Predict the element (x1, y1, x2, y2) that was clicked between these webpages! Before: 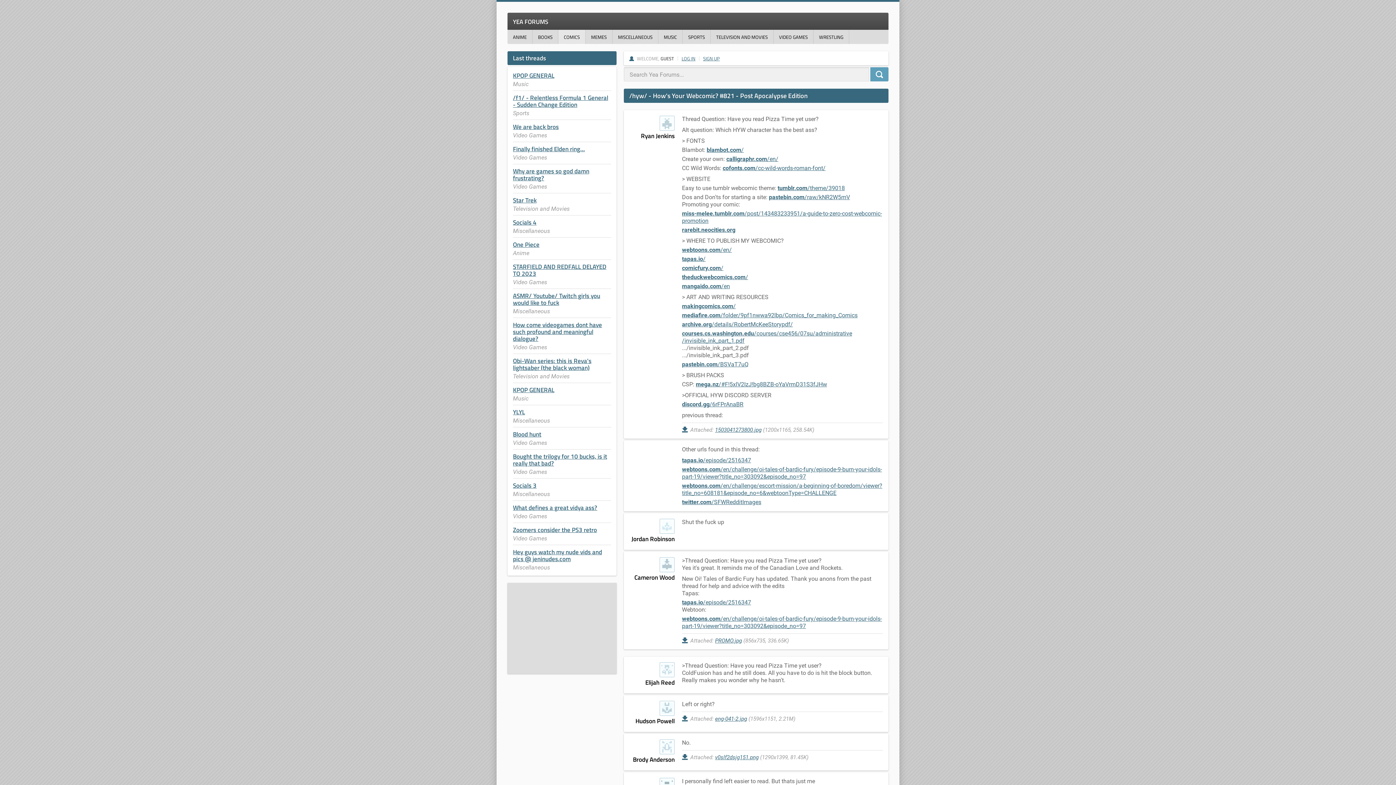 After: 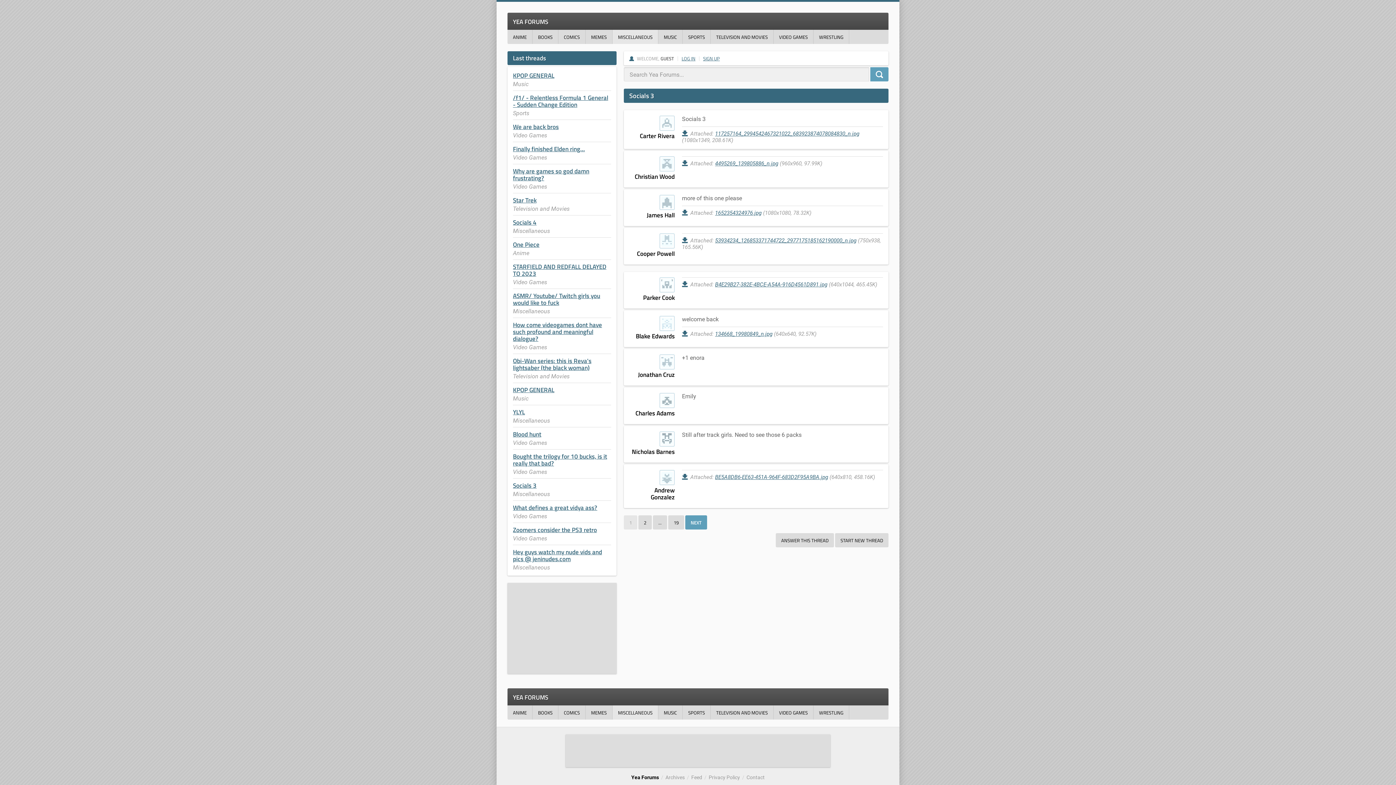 Action: label: Socials 3 bbox: (513, 481, 536, 490)